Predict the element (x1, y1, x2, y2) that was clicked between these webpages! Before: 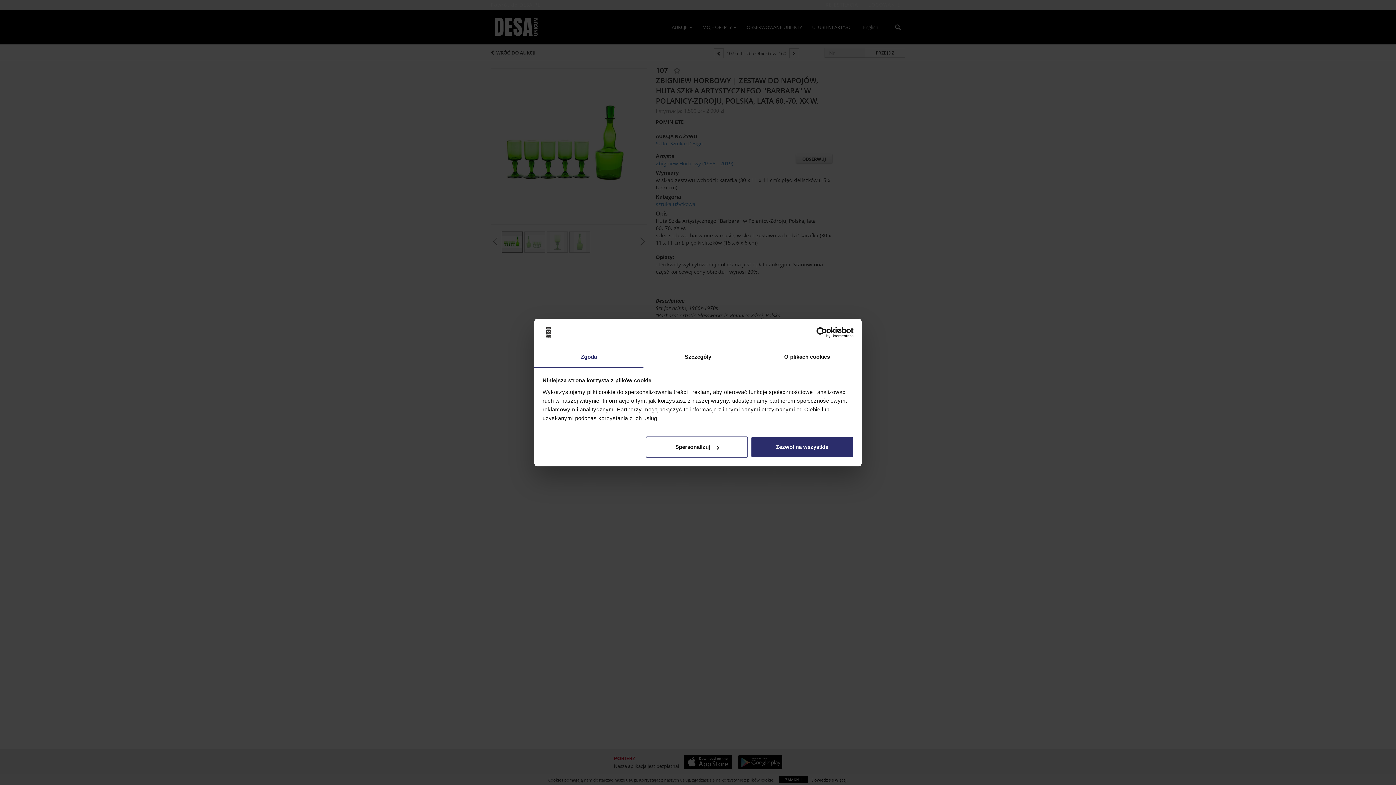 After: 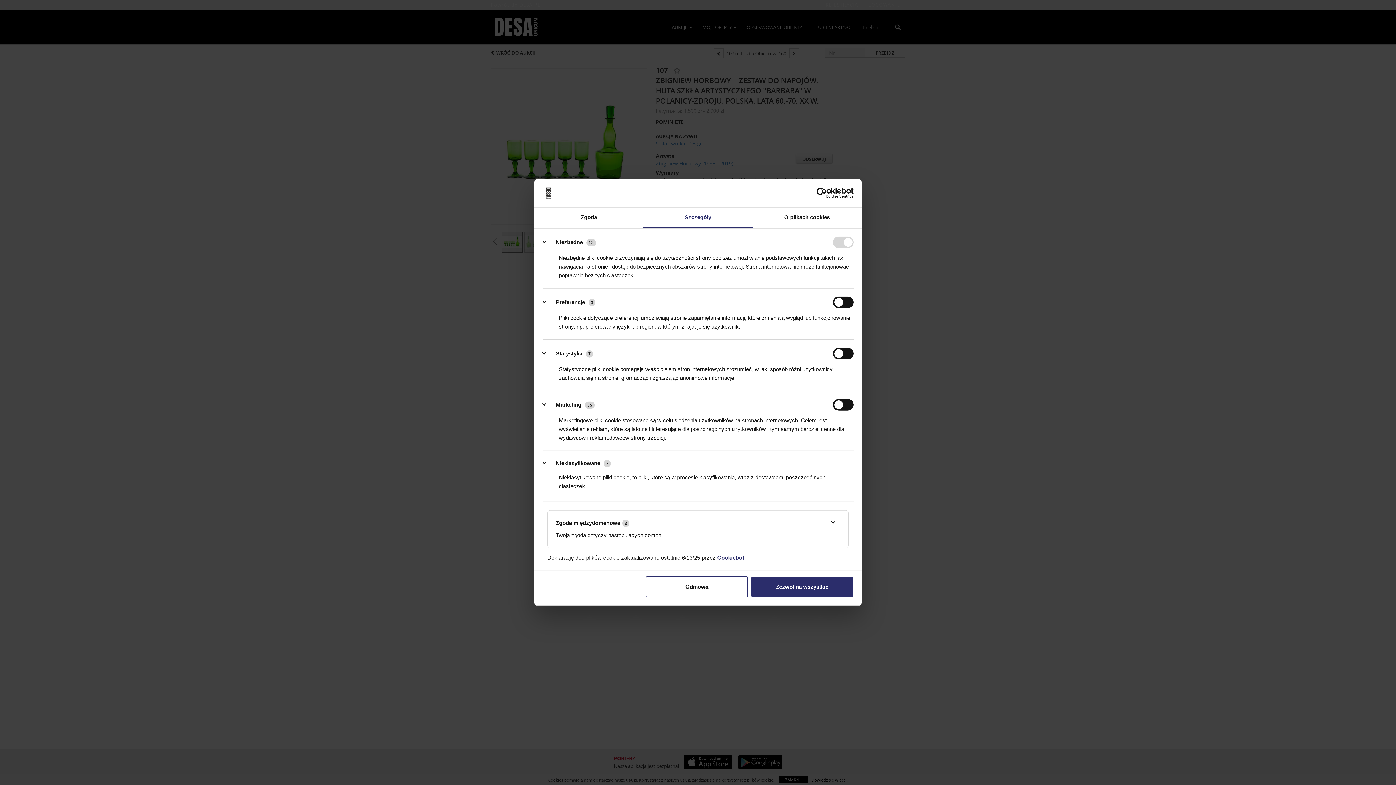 Action: label: Szczegóły bbox: (643, 347, 752, 367)